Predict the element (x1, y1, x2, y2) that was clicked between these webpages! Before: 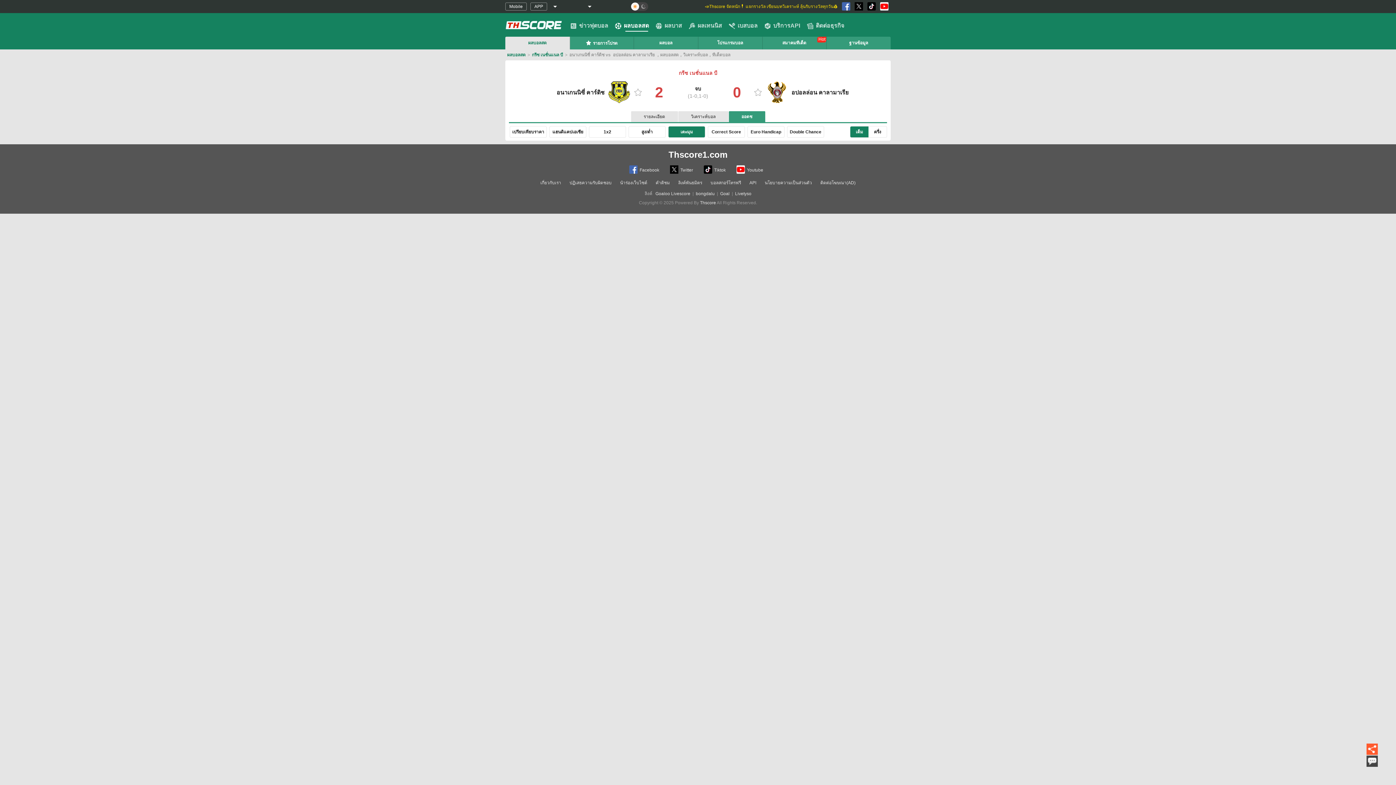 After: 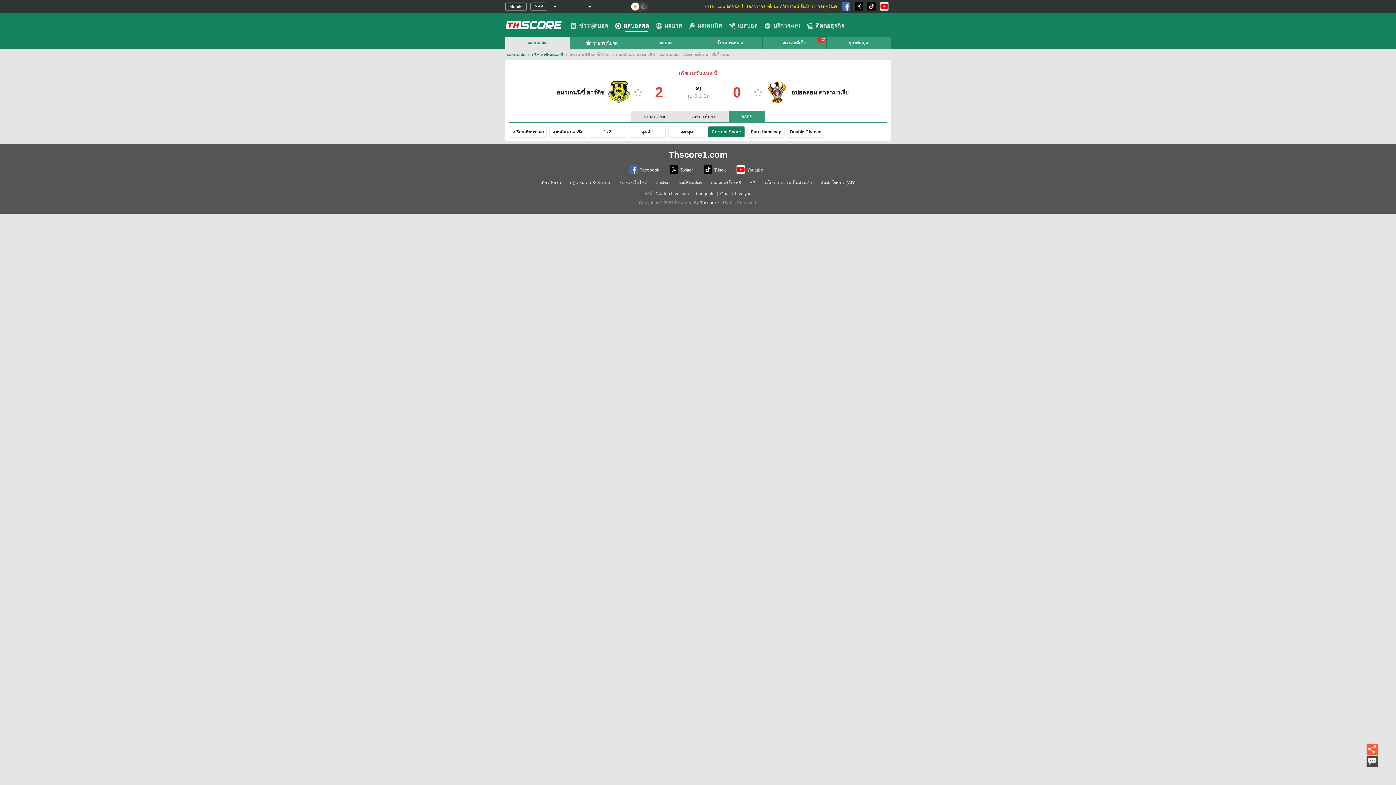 Action: bbox: (708, 126, 745, 137) label: Correct Score